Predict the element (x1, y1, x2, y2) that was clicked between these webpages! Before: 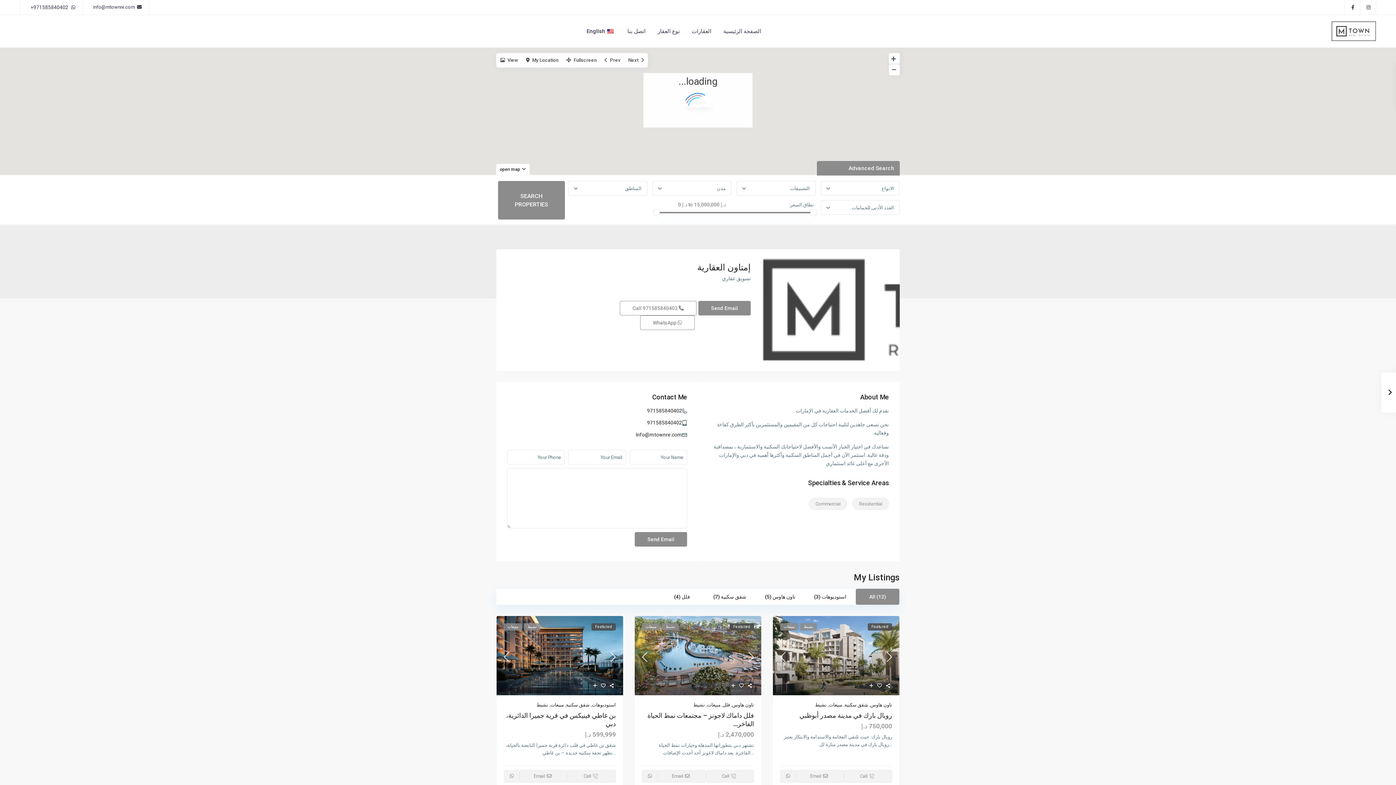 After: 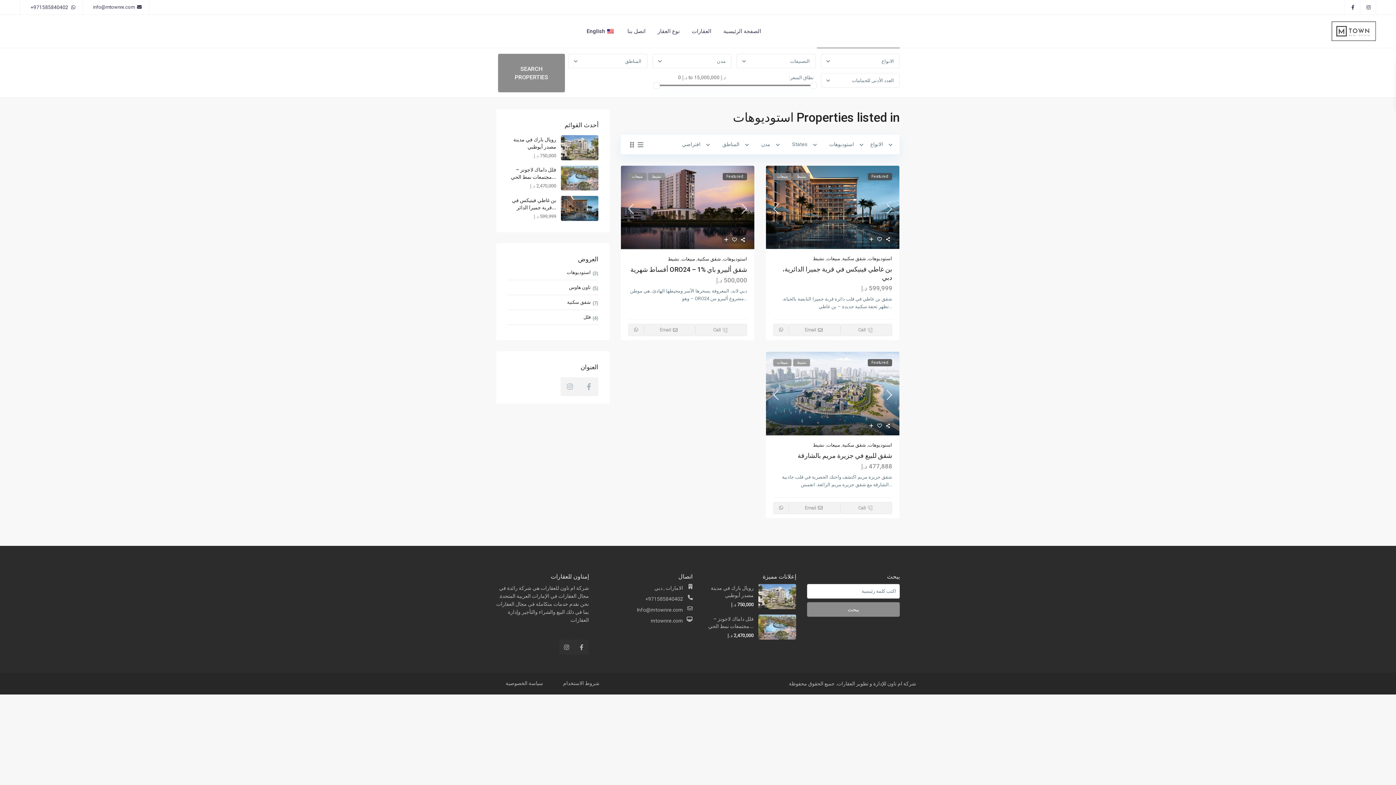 Action: bbox: (592, 702, 616, 707) label: استوديوهات